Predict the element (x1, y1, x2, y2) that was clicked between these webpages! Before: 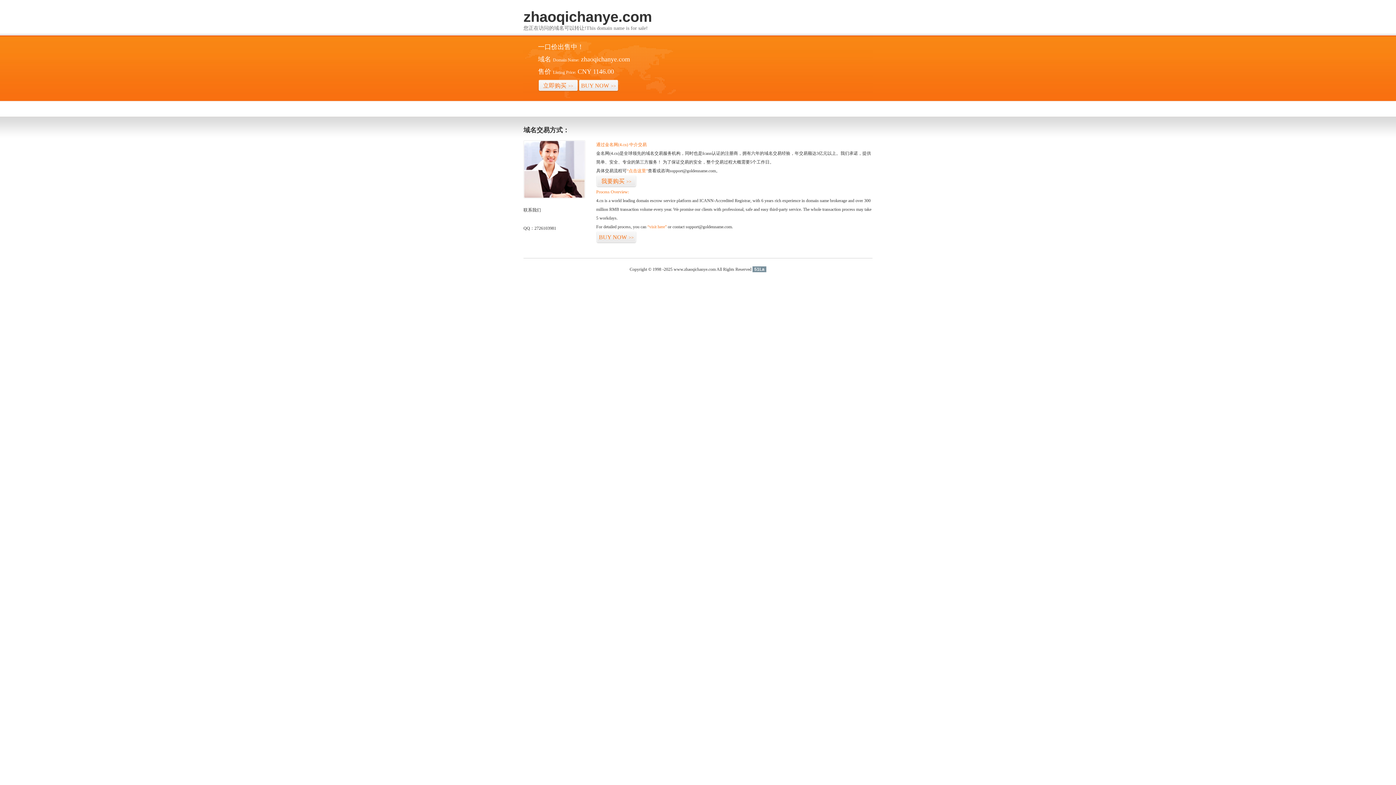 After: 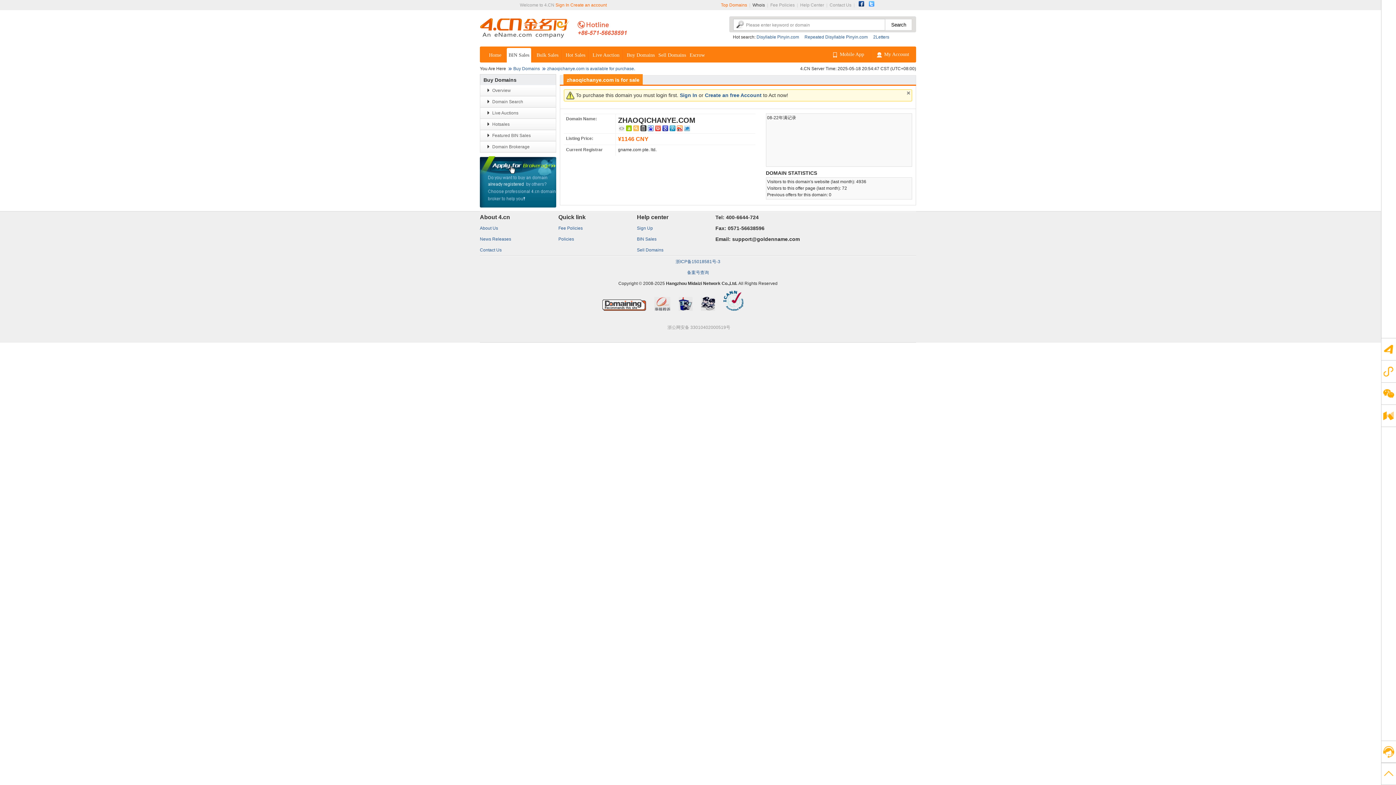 Action: label: 立即购买>> bbox: (538, 79, 578, 92)